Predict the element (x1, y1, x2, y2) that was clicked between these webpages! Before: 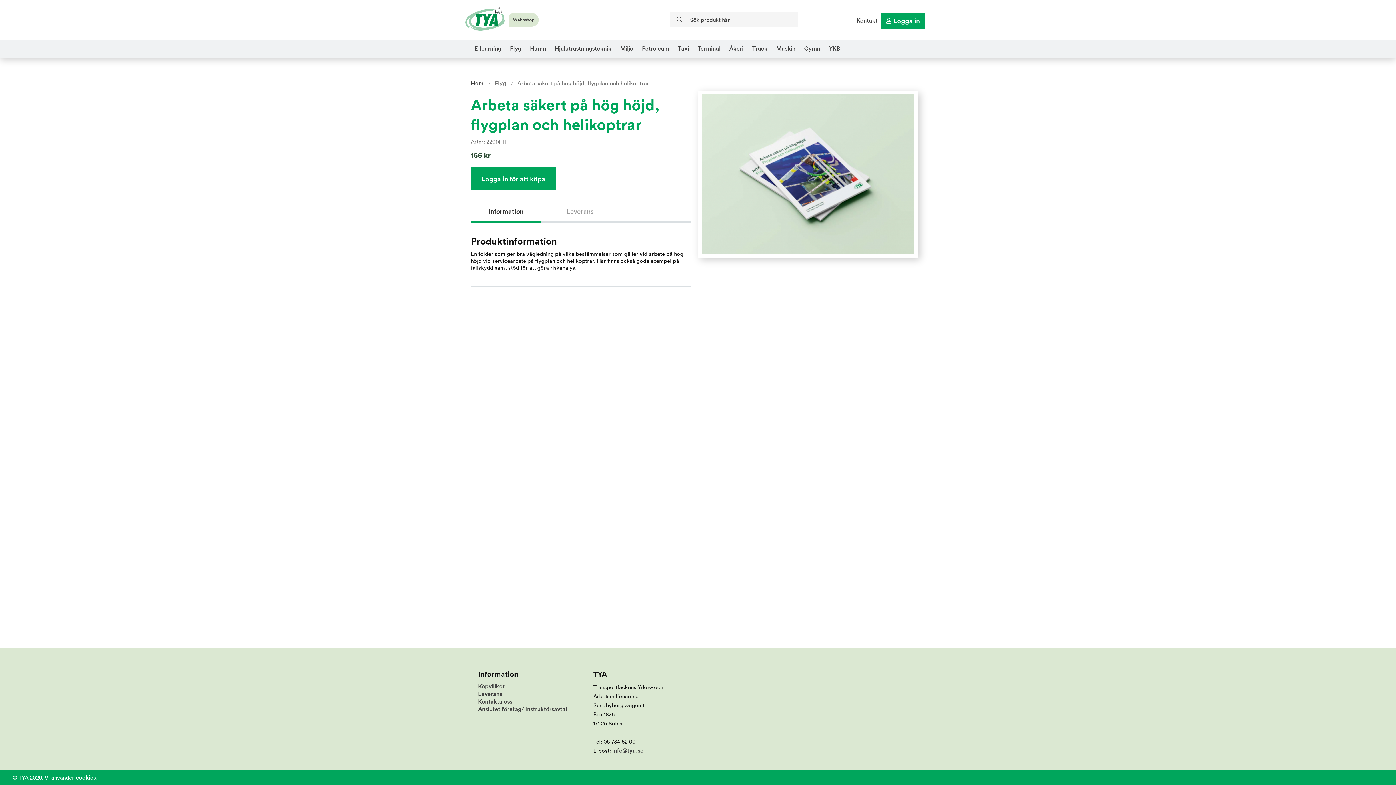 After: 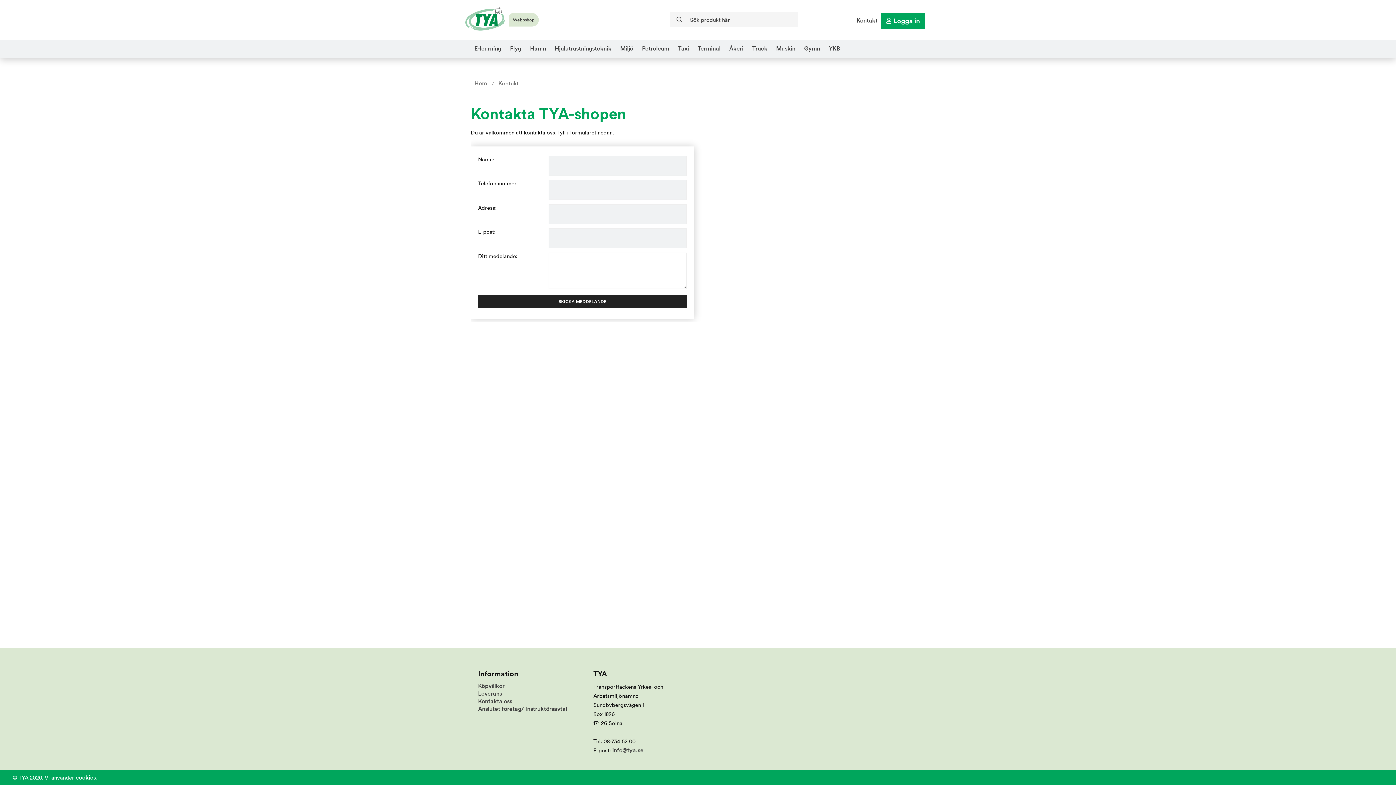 Action: label: Kontakt bbox: (853, 15, 881, 26)